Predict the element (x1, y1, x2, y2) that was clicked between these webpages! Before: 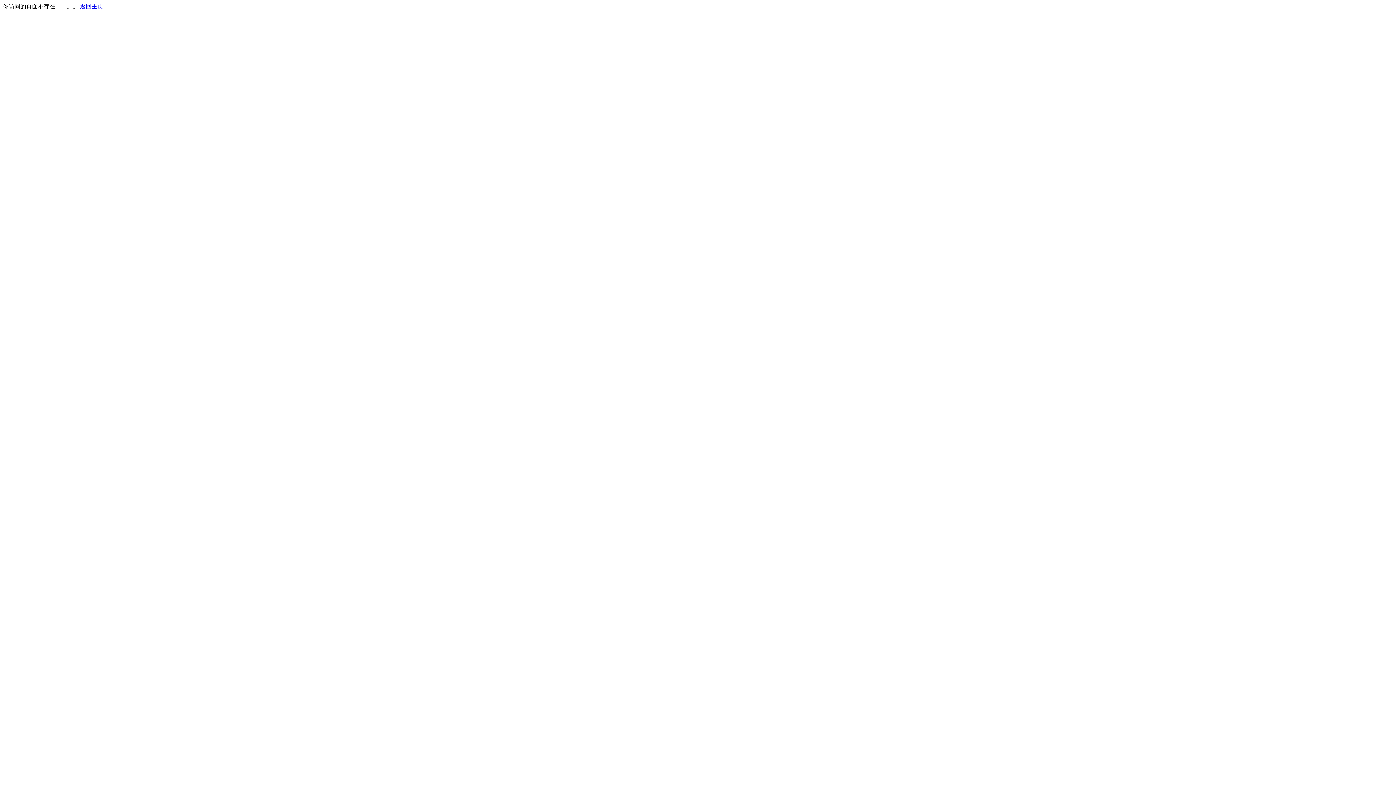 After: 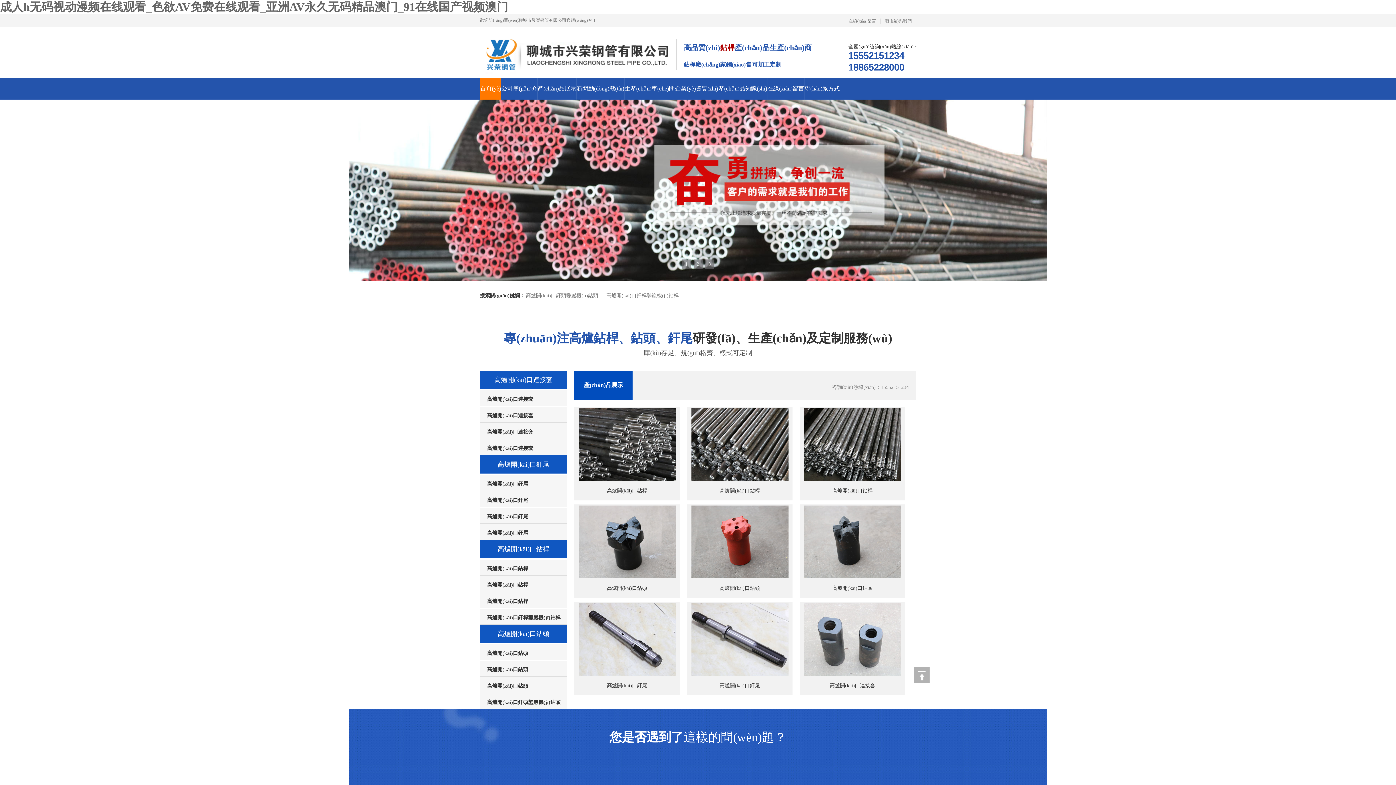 Action: bbox: (80, 3, 103, 9) label: 返回主页